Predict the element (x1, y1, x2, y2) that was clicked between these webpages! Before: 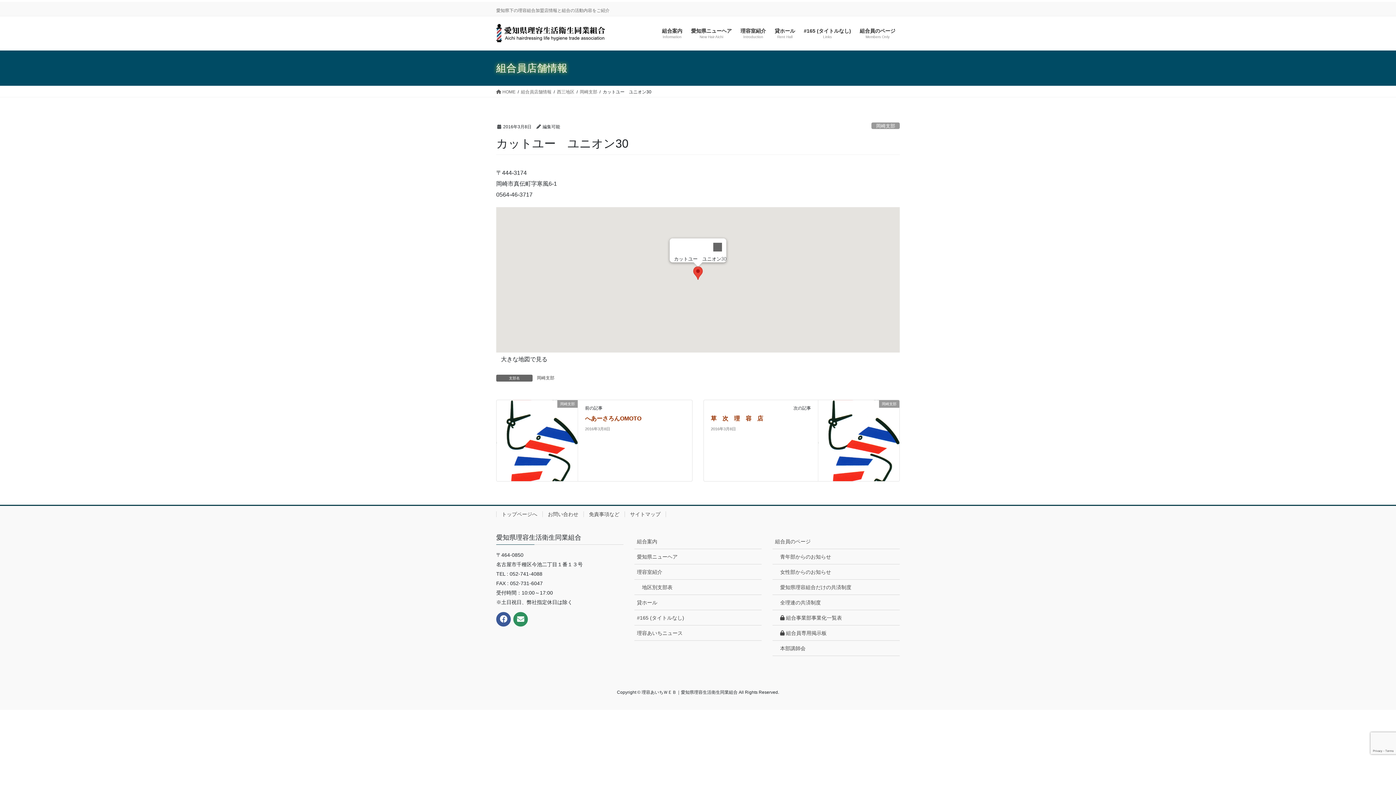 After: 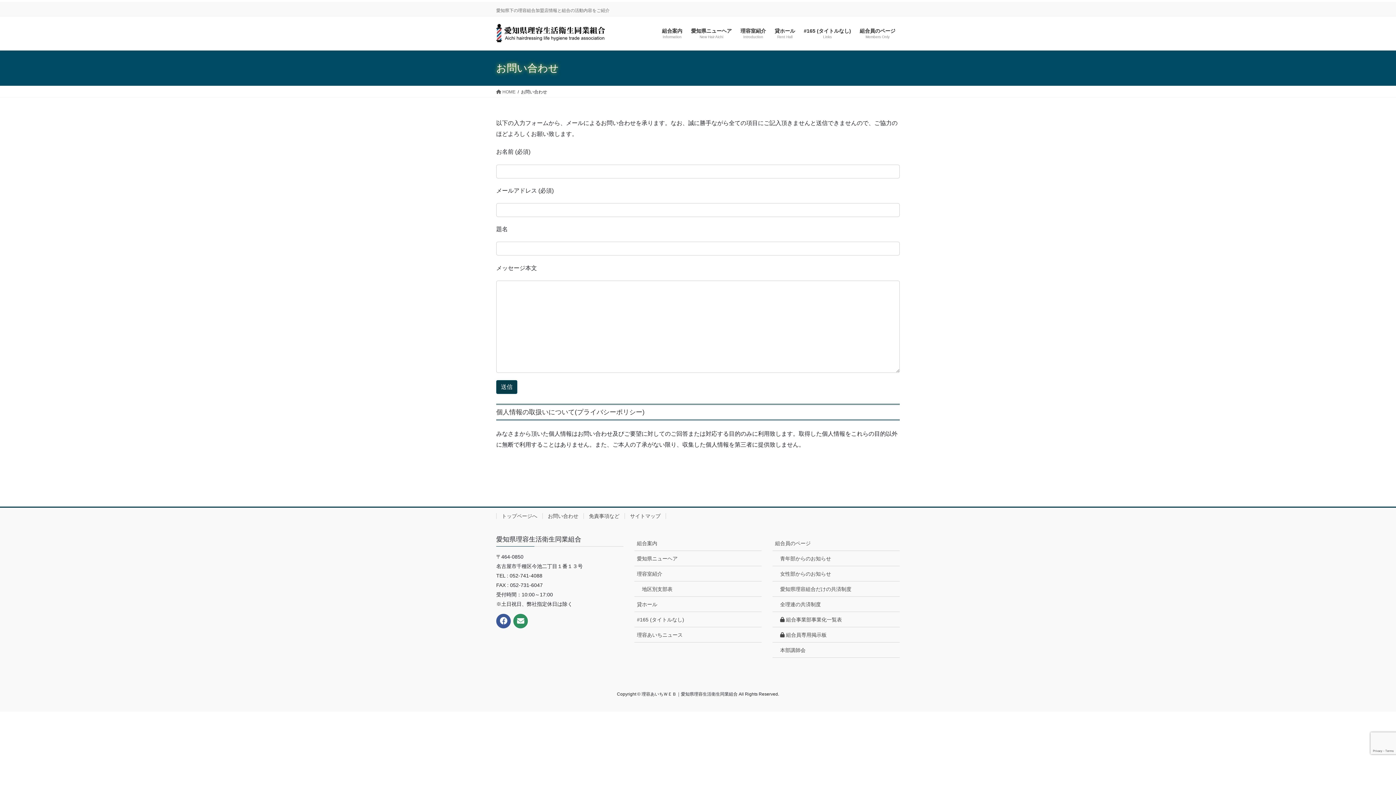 Action: bbox: (542, 511, 583, 517) label: お問い合わせ